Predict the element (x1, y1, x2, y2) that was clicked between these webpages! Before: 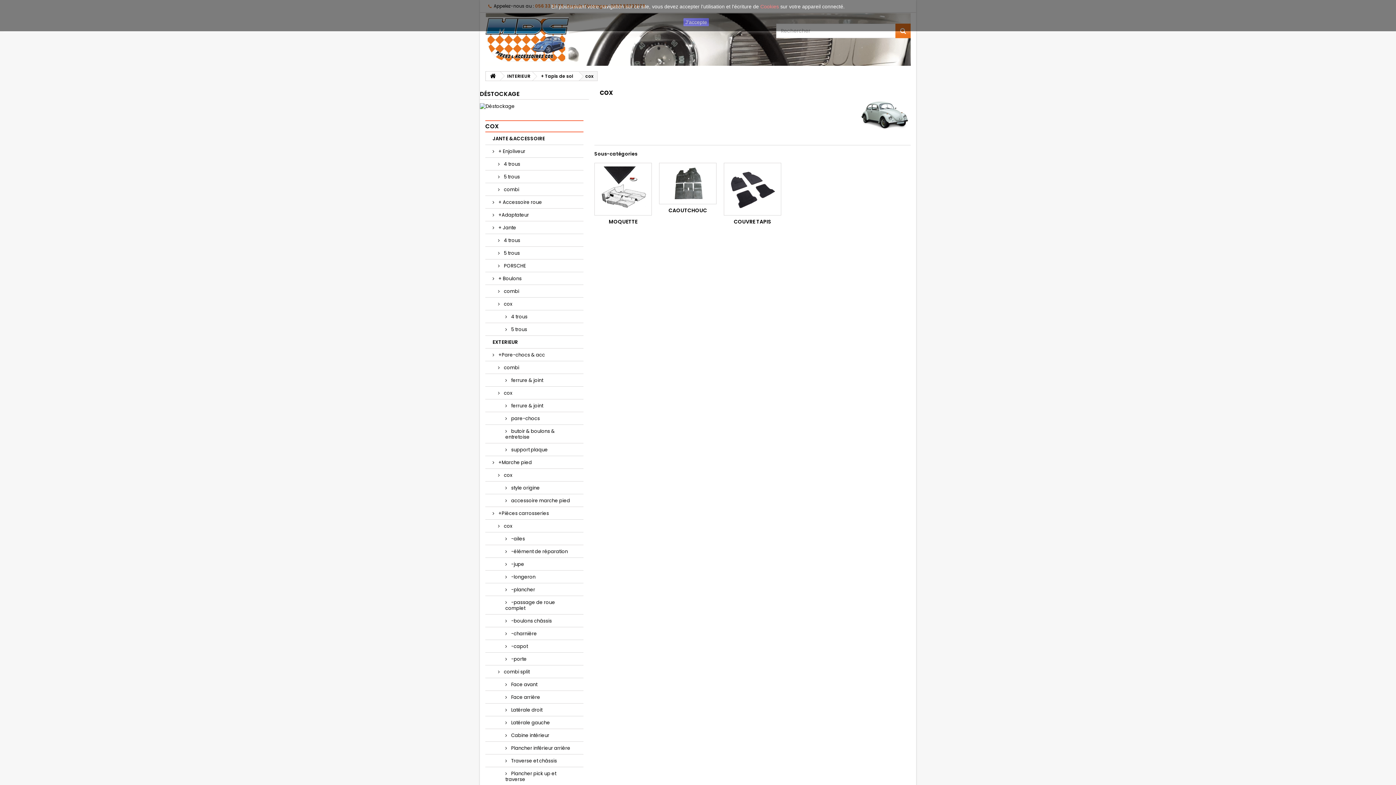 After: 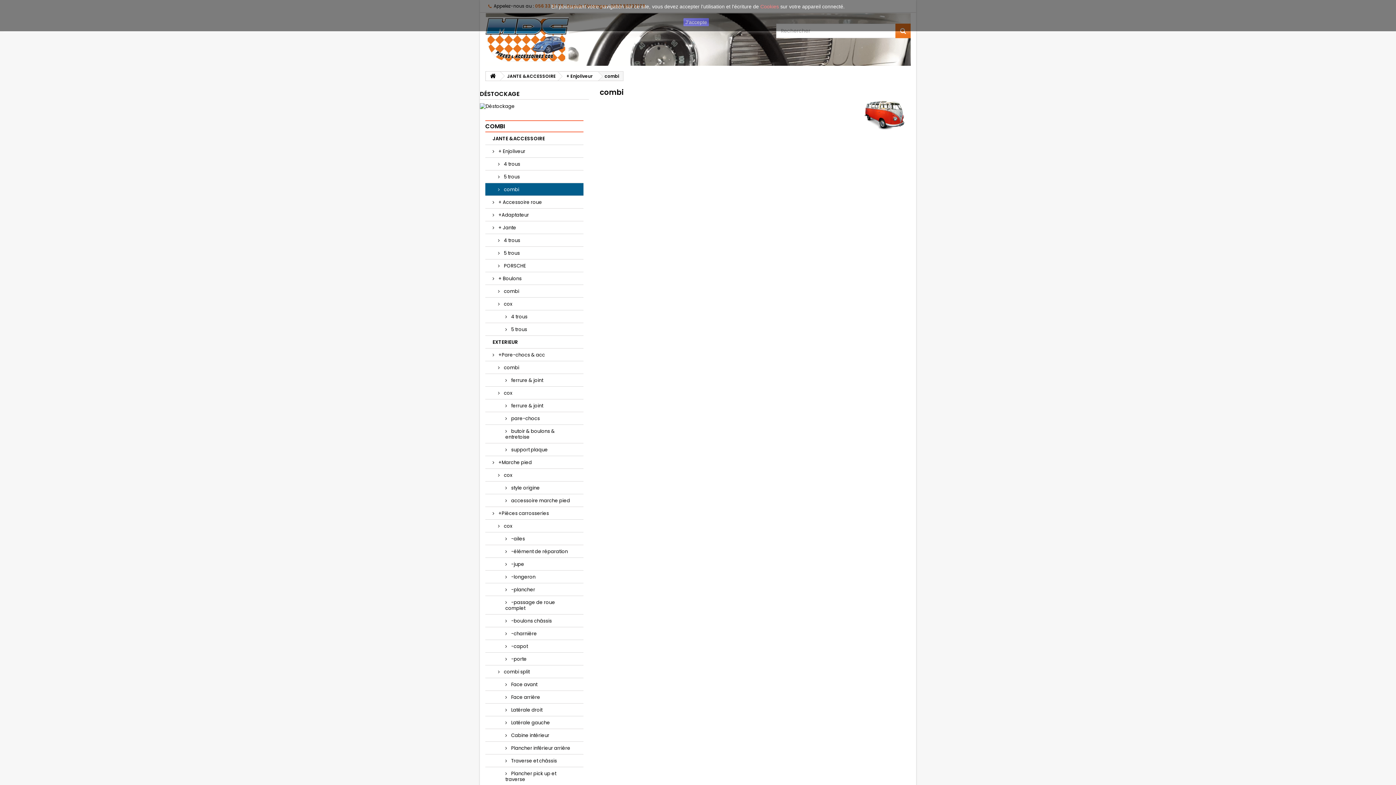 Action: label:  combi bbox: (485, 183, 583, 196)